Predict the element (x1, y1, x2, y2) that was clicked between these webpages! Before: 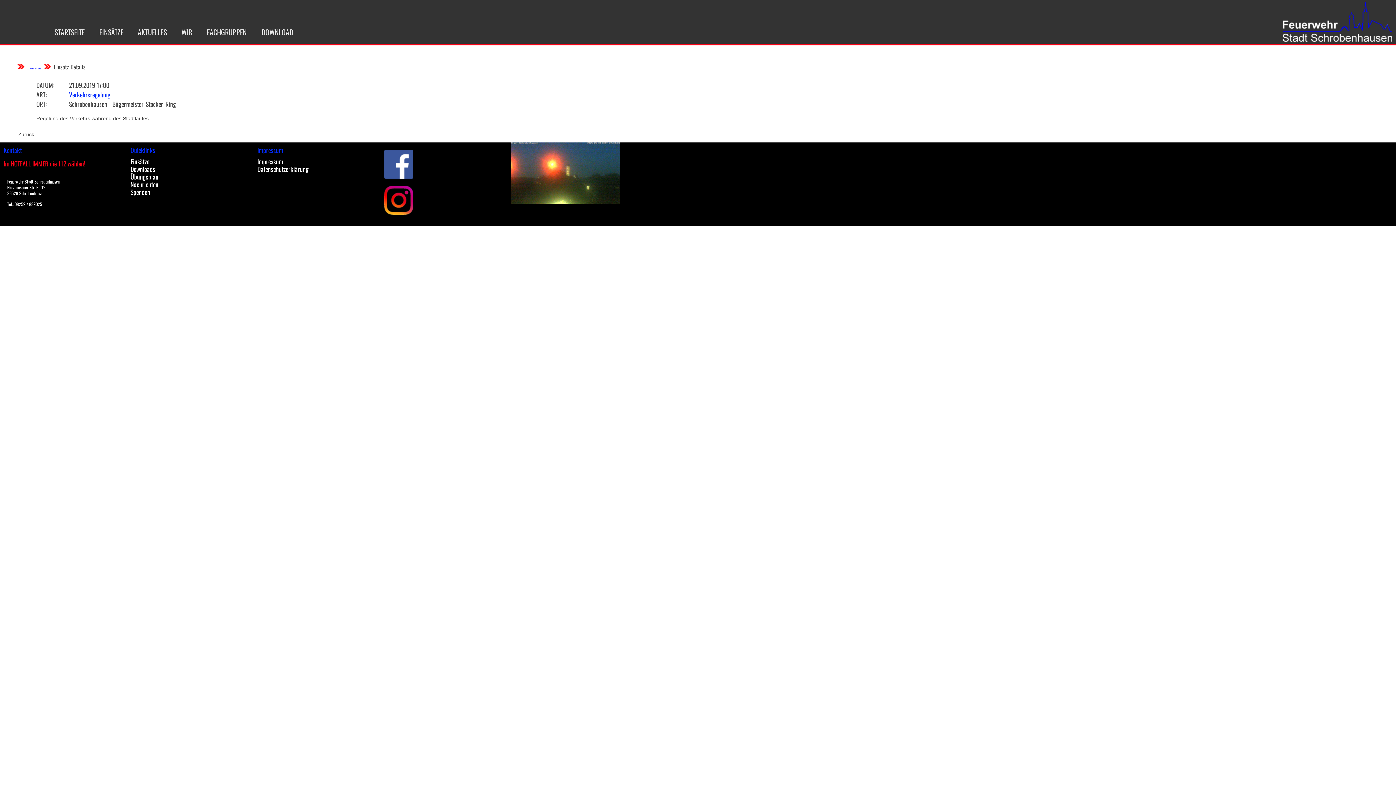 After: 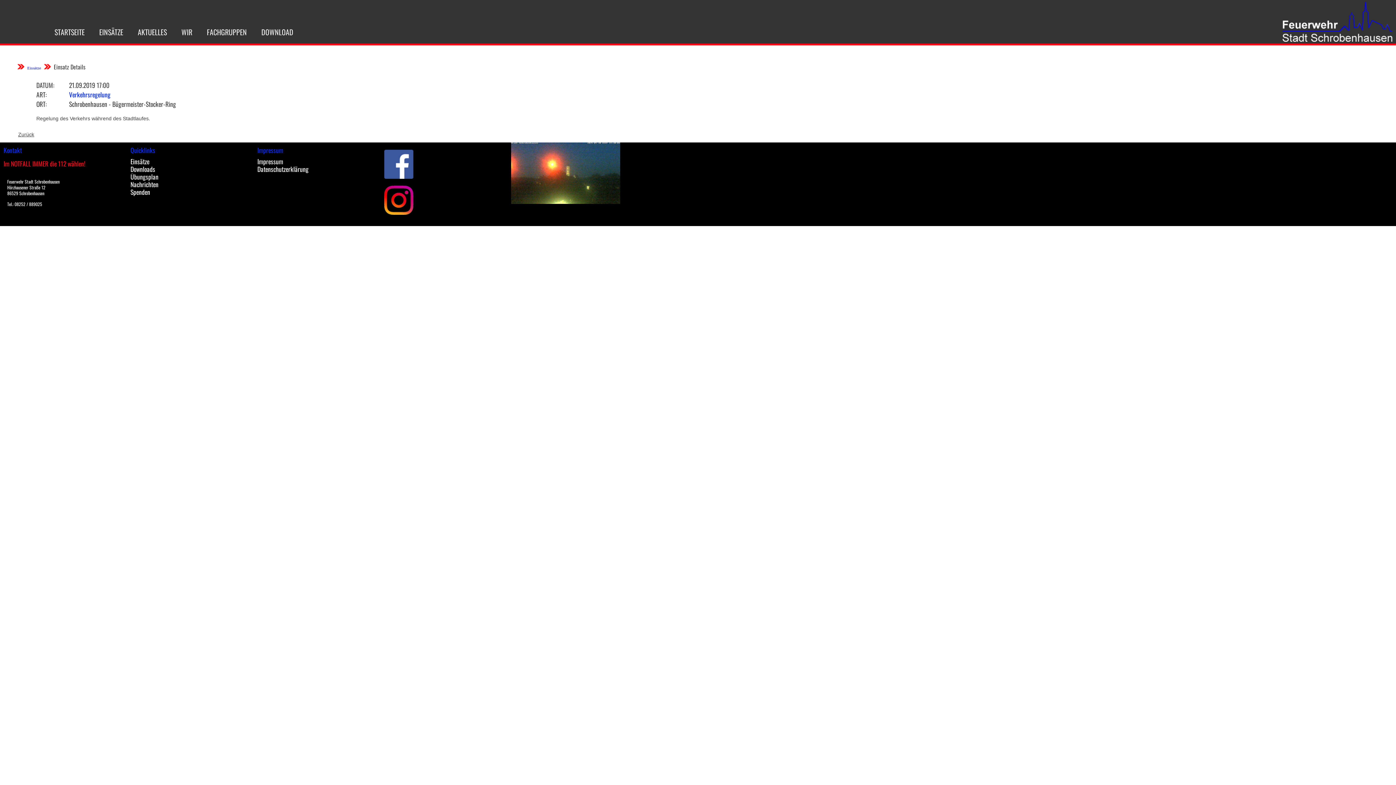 Action: label: 21.09.2019 17:00 bbox: (69, 80, 109, 89)